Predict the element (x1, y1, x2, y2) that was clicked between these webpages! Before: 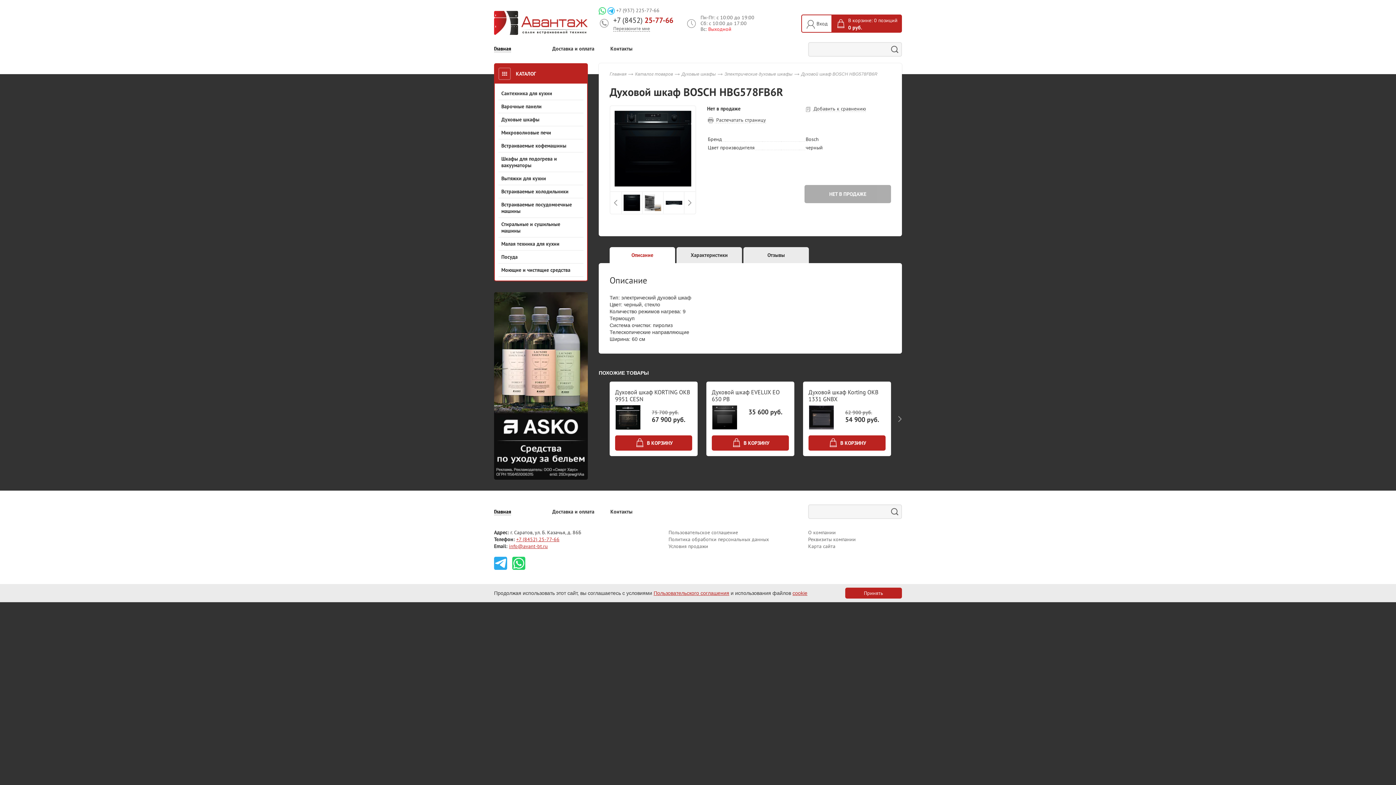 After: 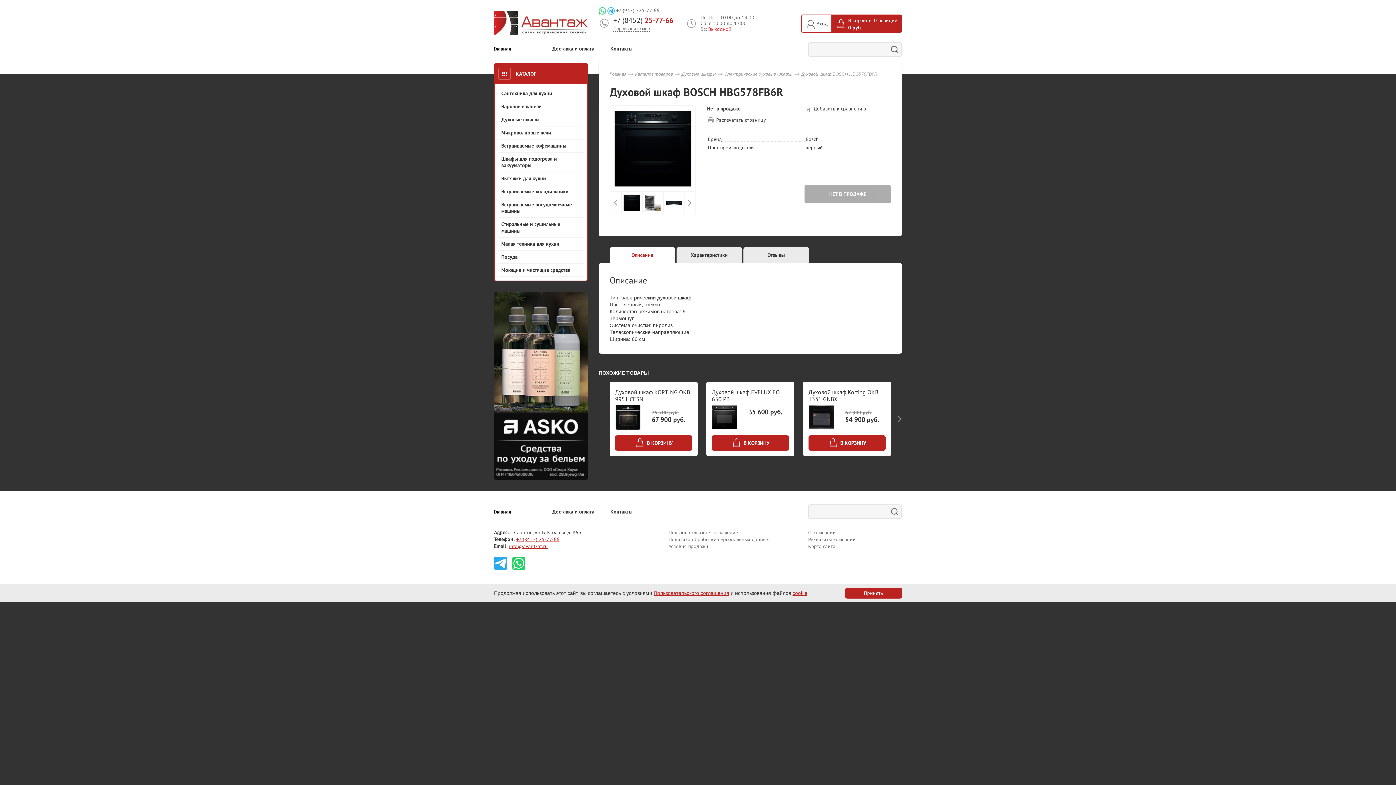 Action: bbox: (494, 559, 507, 566)